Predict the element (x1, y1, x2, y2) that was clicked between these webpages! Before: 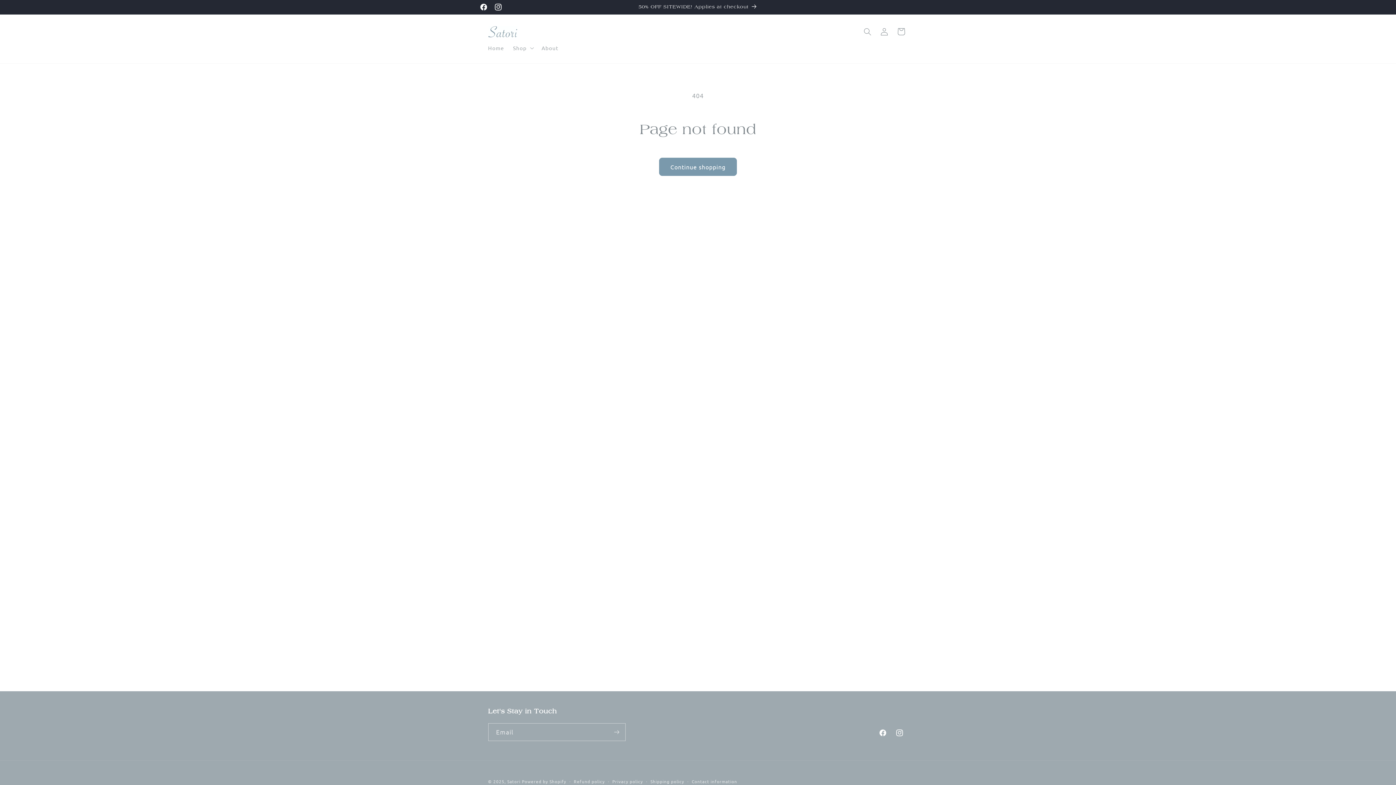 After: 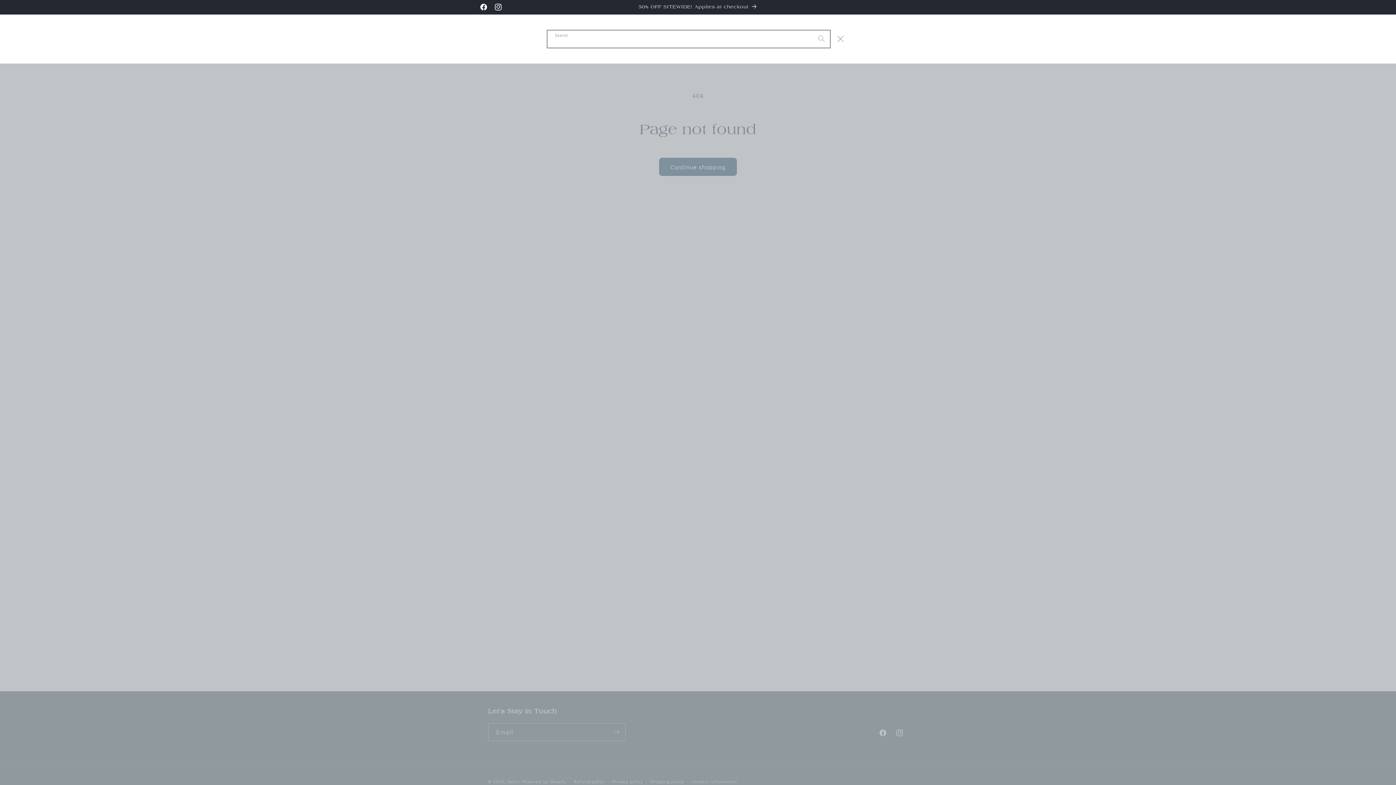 Action: label: Search bbox: (859, 23, 876, 40)